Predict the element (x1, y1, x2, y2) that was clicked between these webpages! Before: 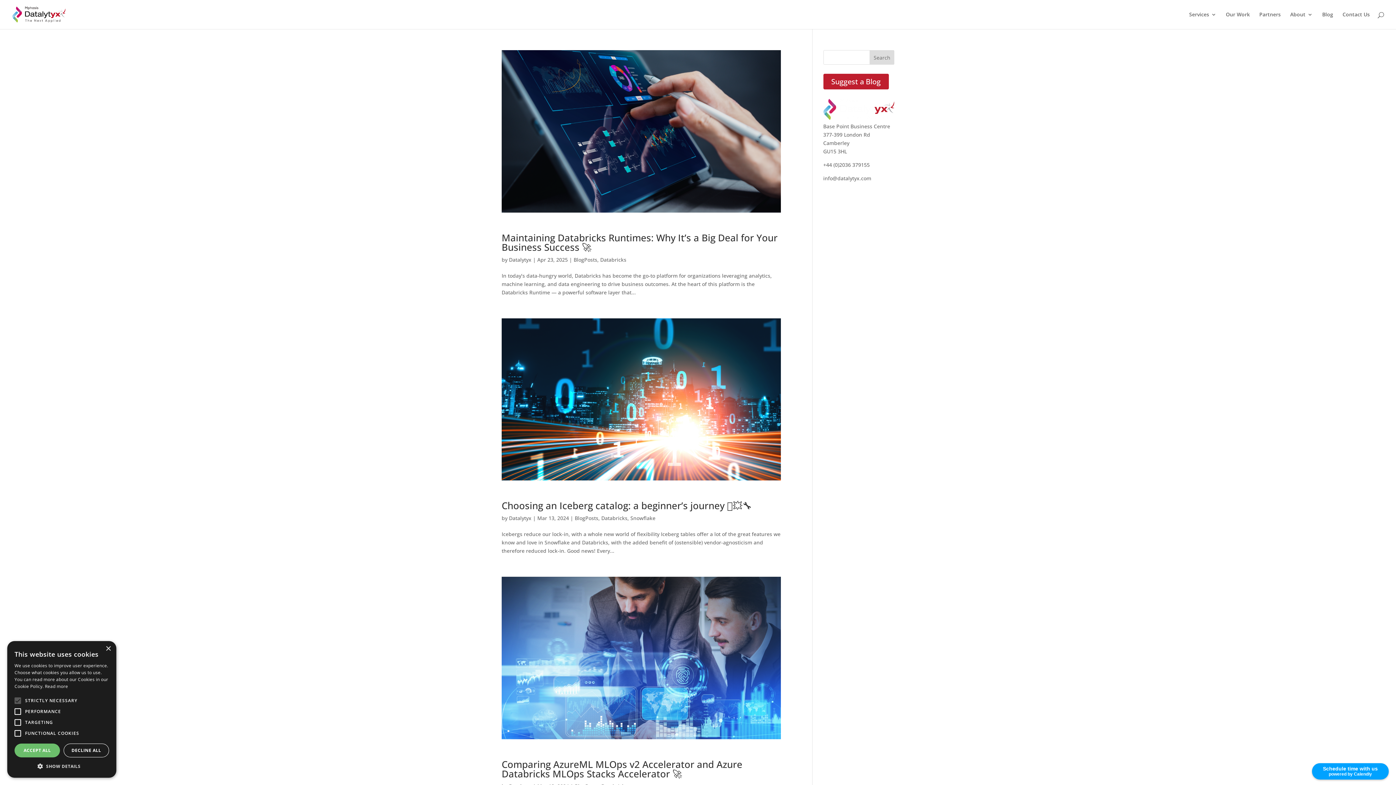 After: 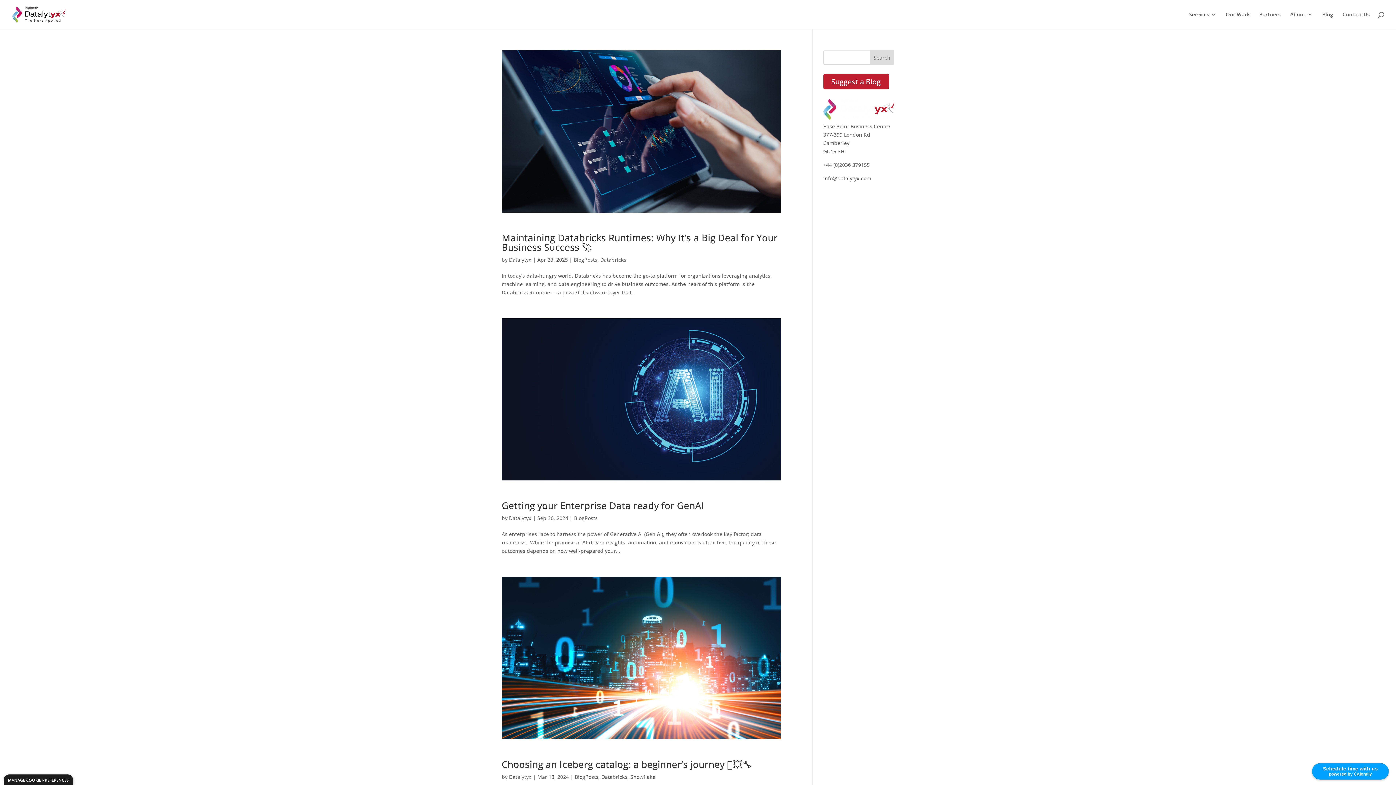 Action: bbox: (574, 515, 598, 521) label: BlogPosts